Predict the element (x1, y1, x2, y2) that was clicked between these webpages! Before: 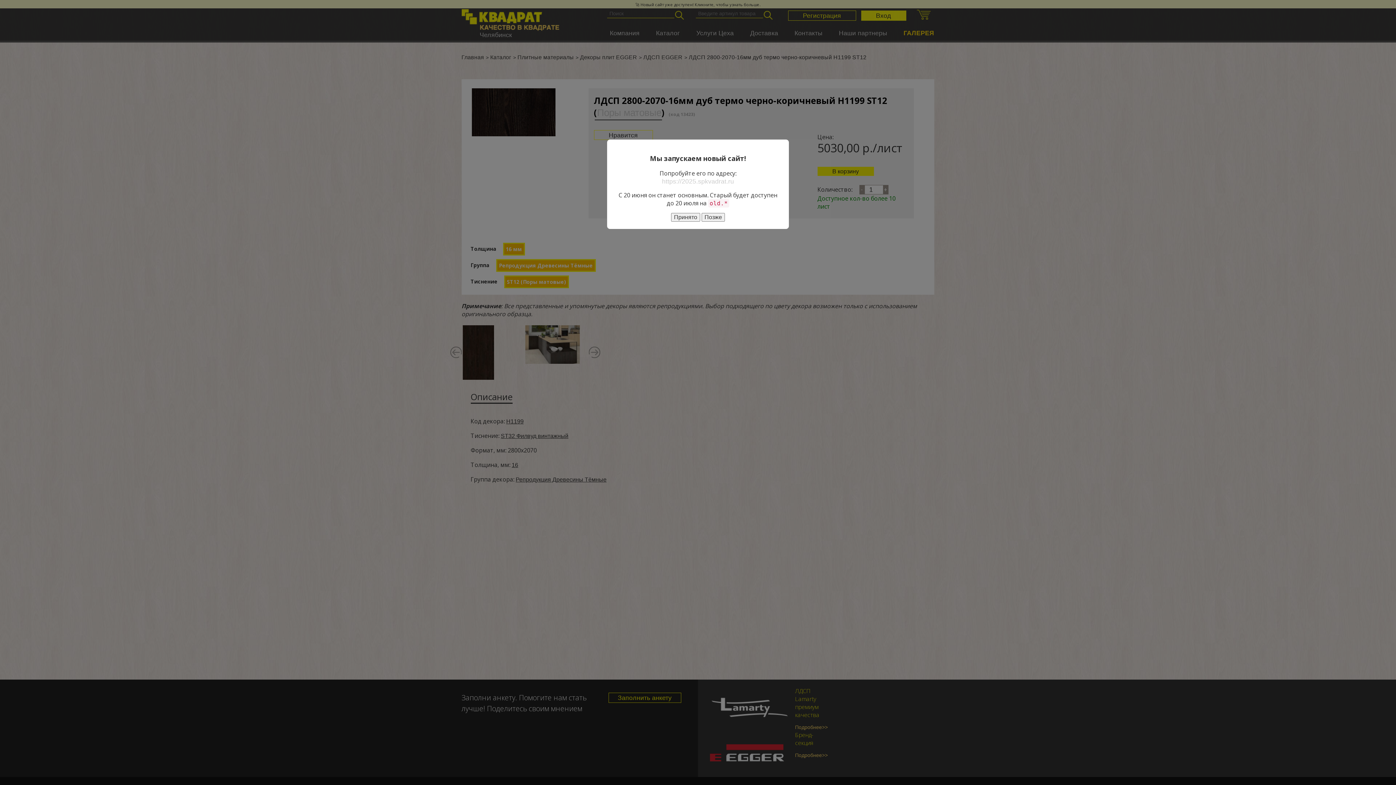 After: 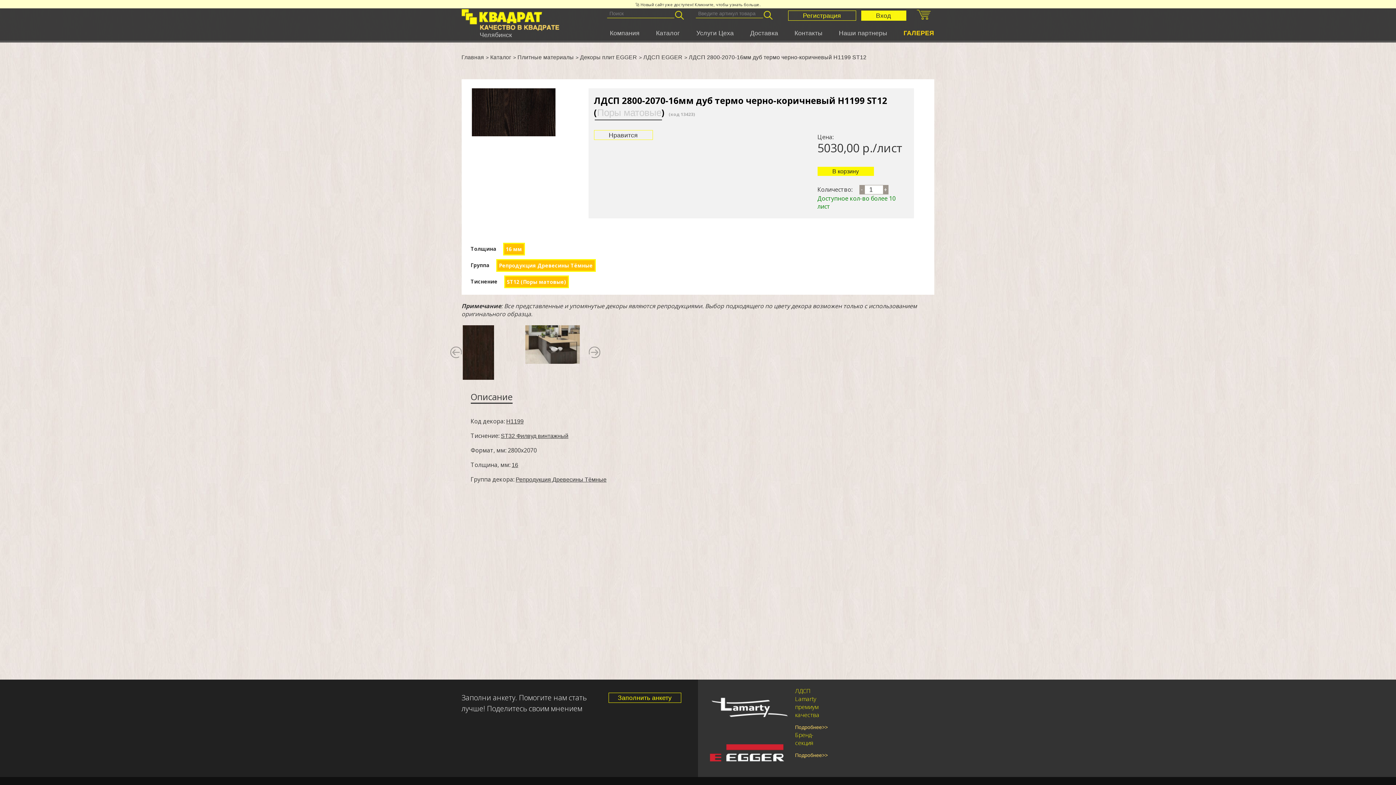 Action: bbox: (701, 213, 725, 221) label: Позже